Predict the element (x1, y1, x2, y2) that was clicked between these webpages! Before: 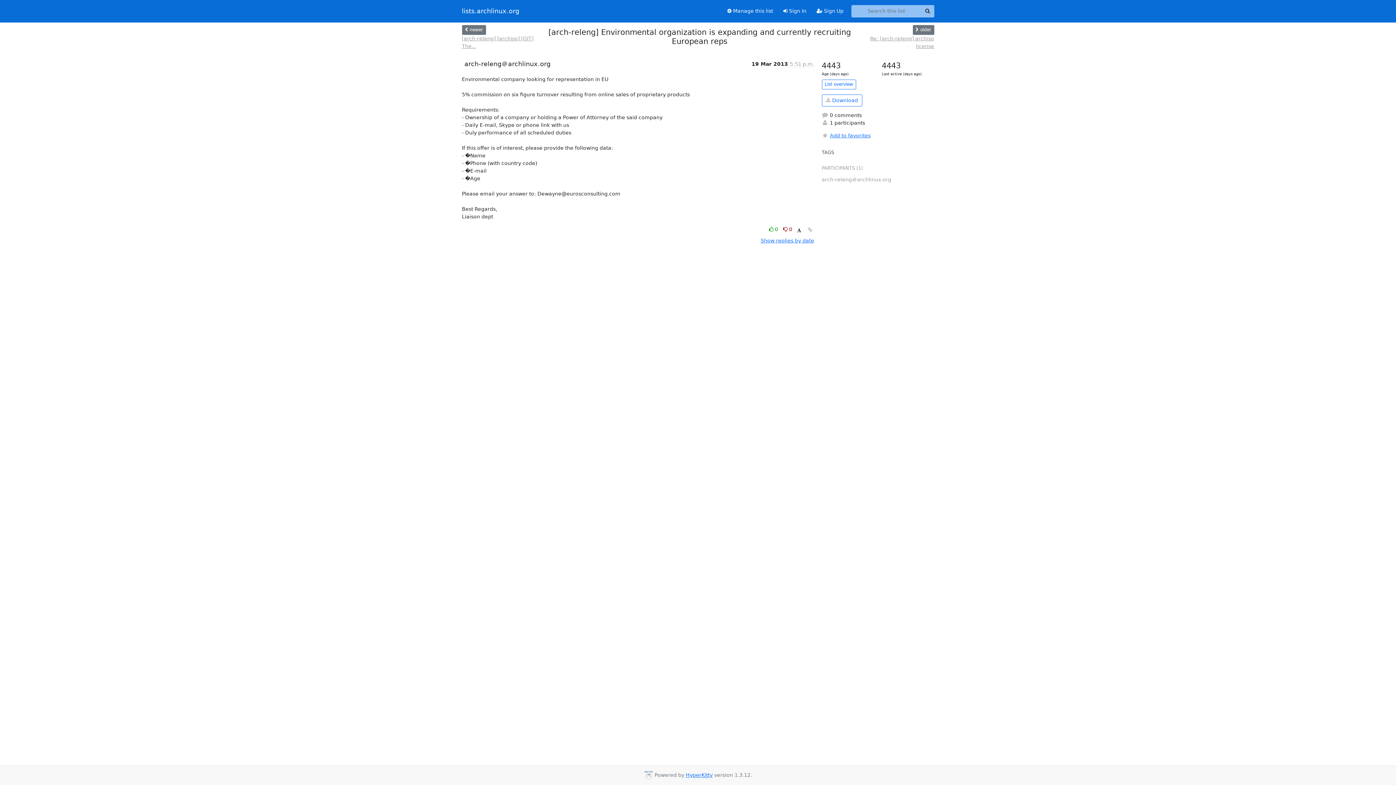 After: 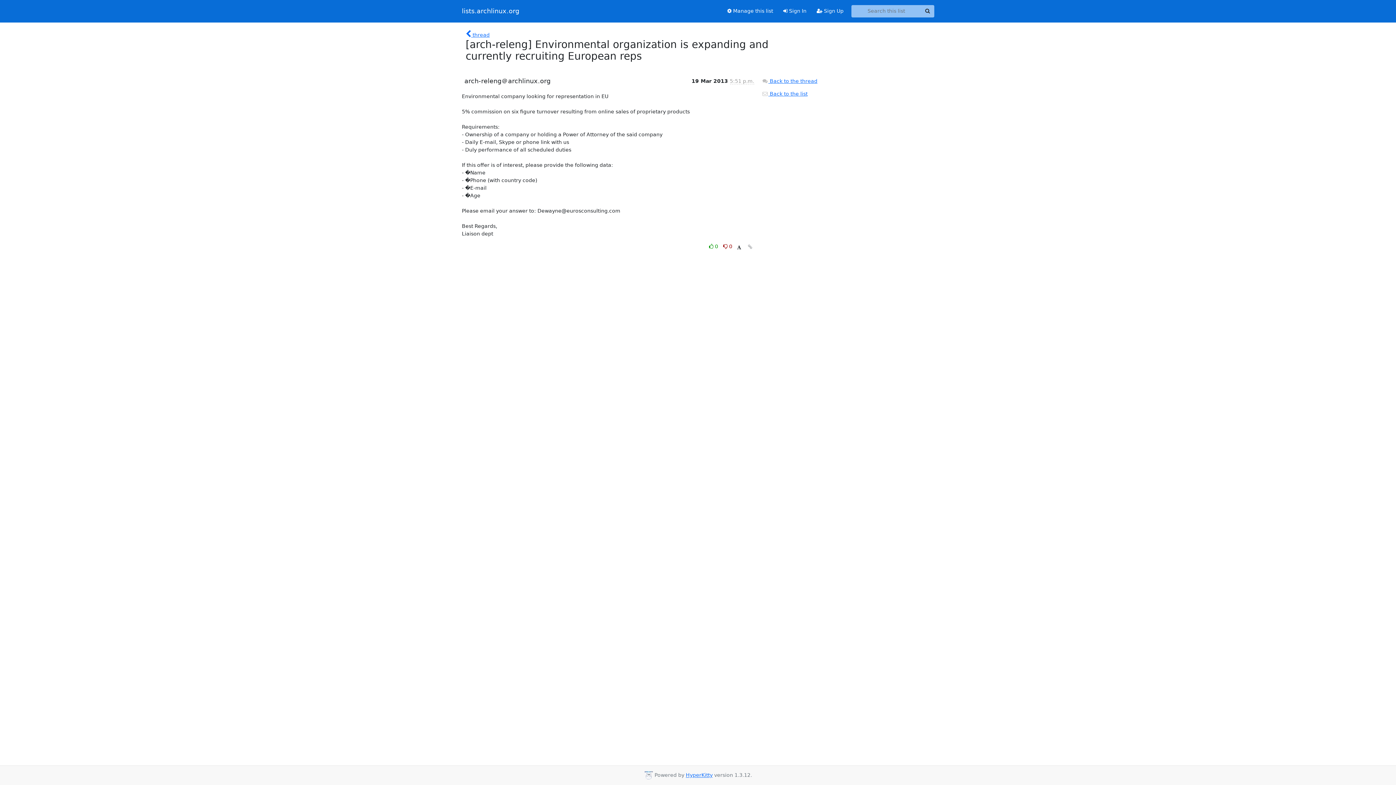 Action: bbox: (806, 225, 814, 234)